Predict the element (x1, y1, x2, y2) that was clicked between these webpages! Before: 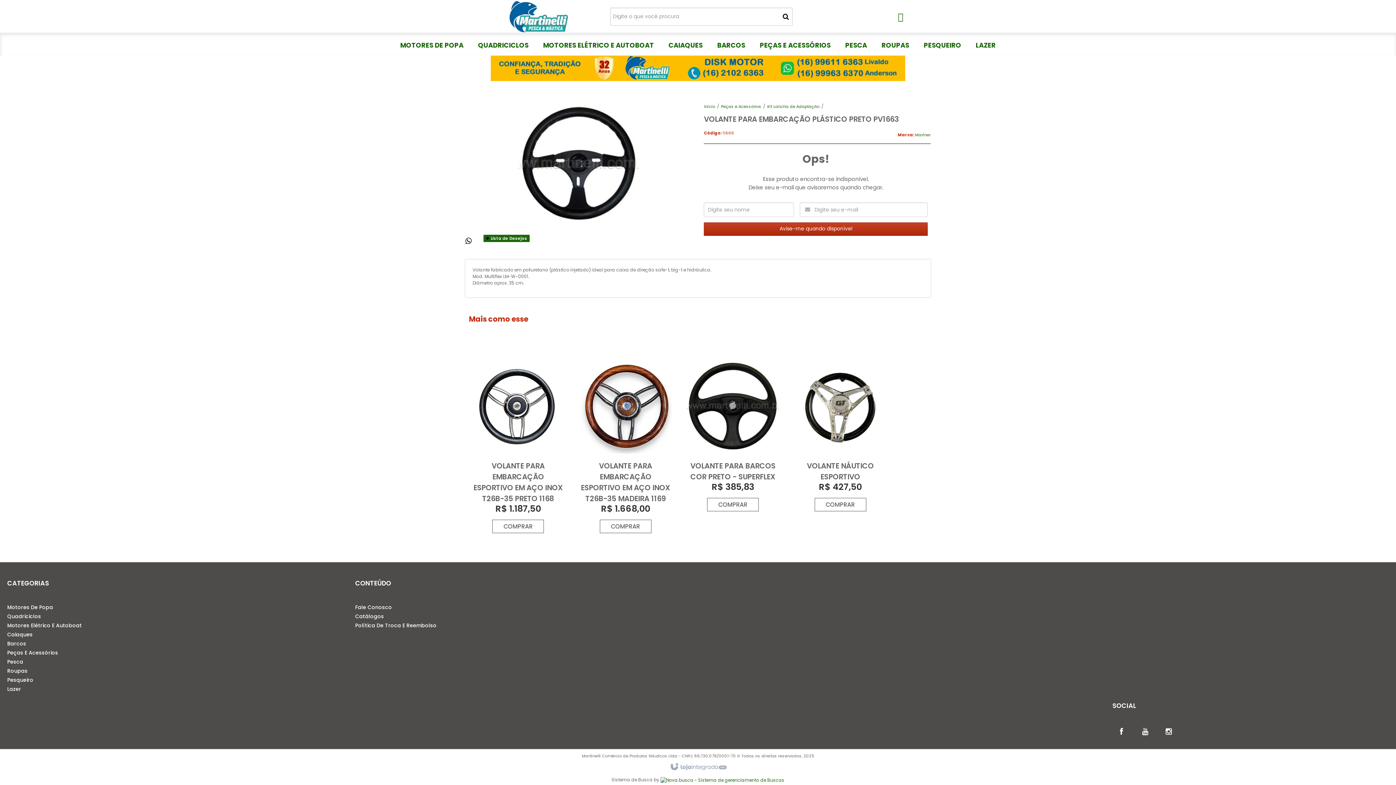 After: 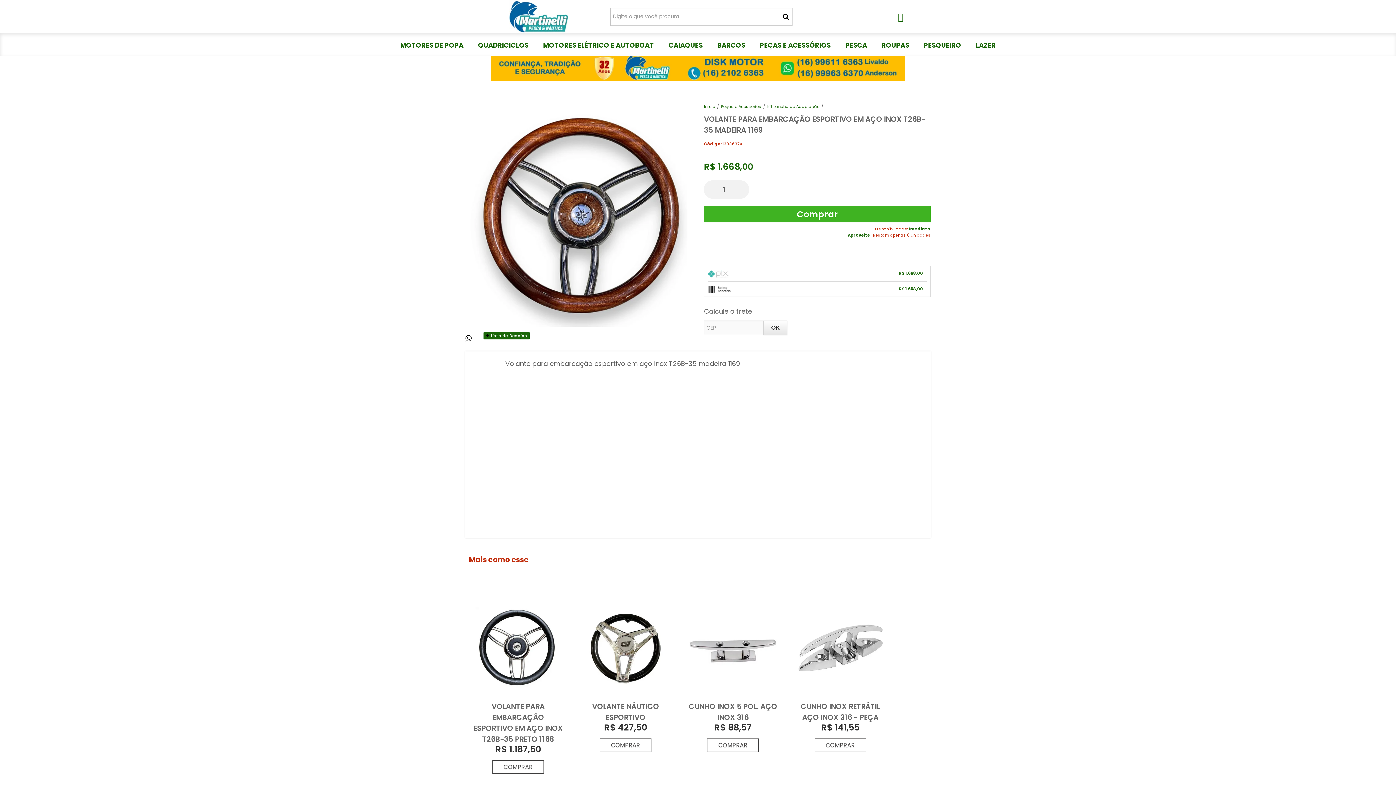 Action: bbox: (599, 520, 651, 533) label: COMPRAR